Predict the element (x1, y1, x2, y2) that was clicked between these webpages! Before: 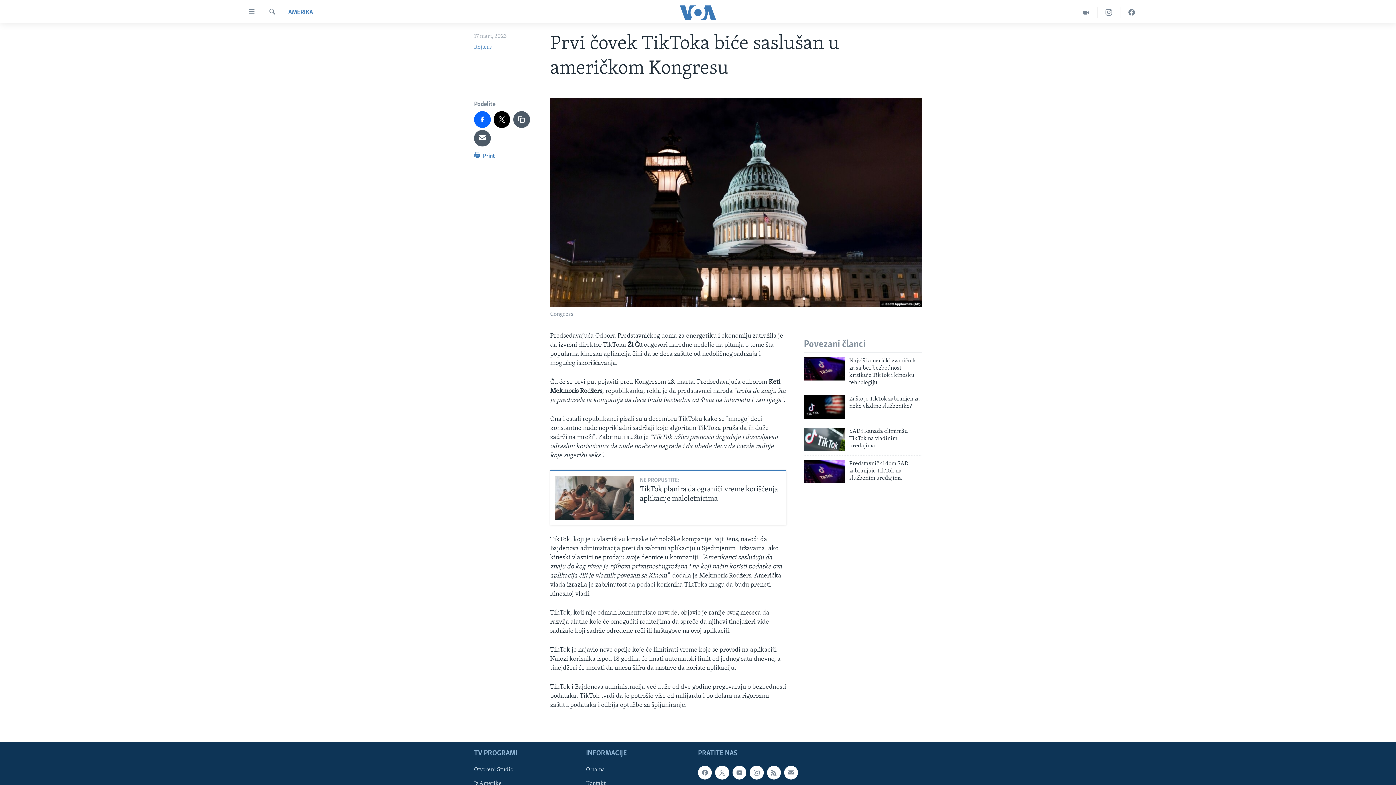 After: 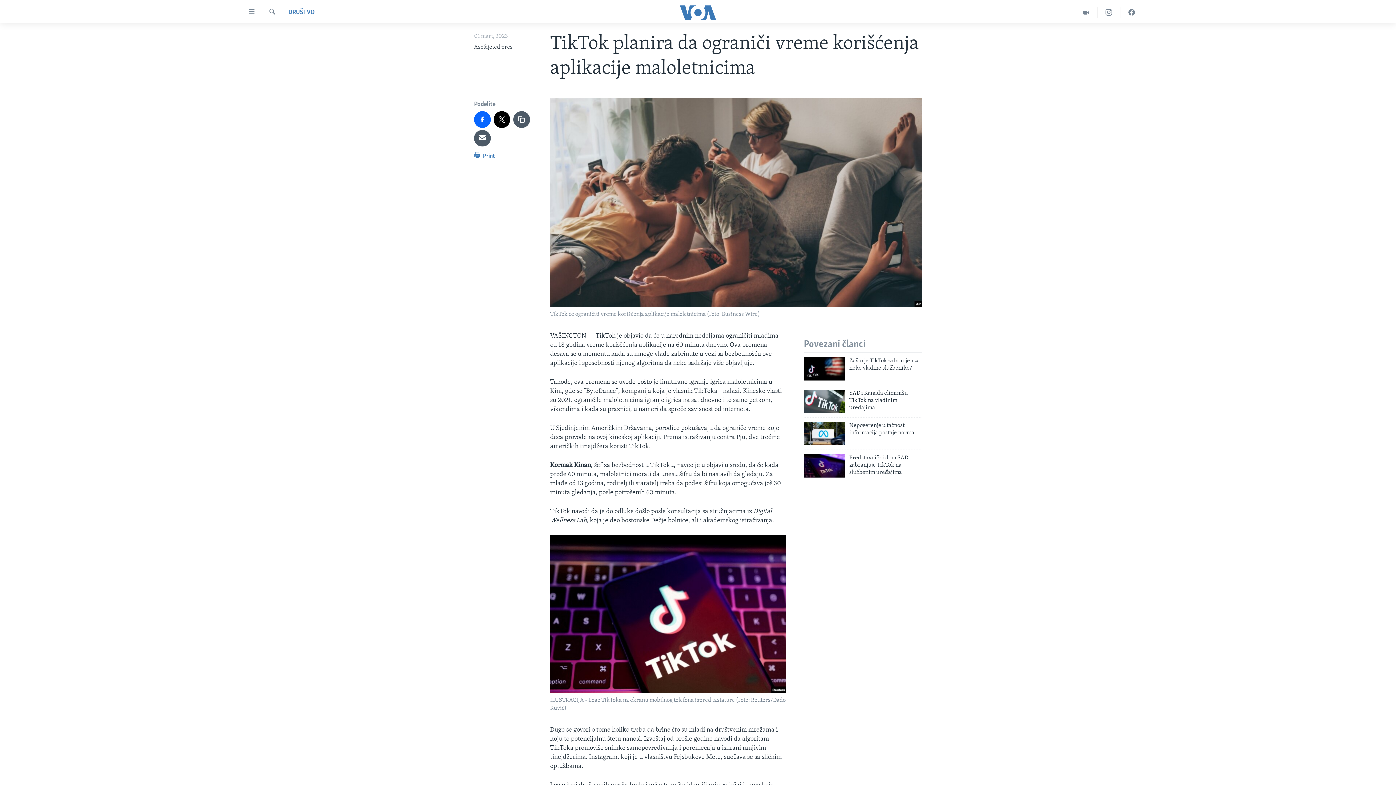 Action: bbox: (555, 475, 634, 520)